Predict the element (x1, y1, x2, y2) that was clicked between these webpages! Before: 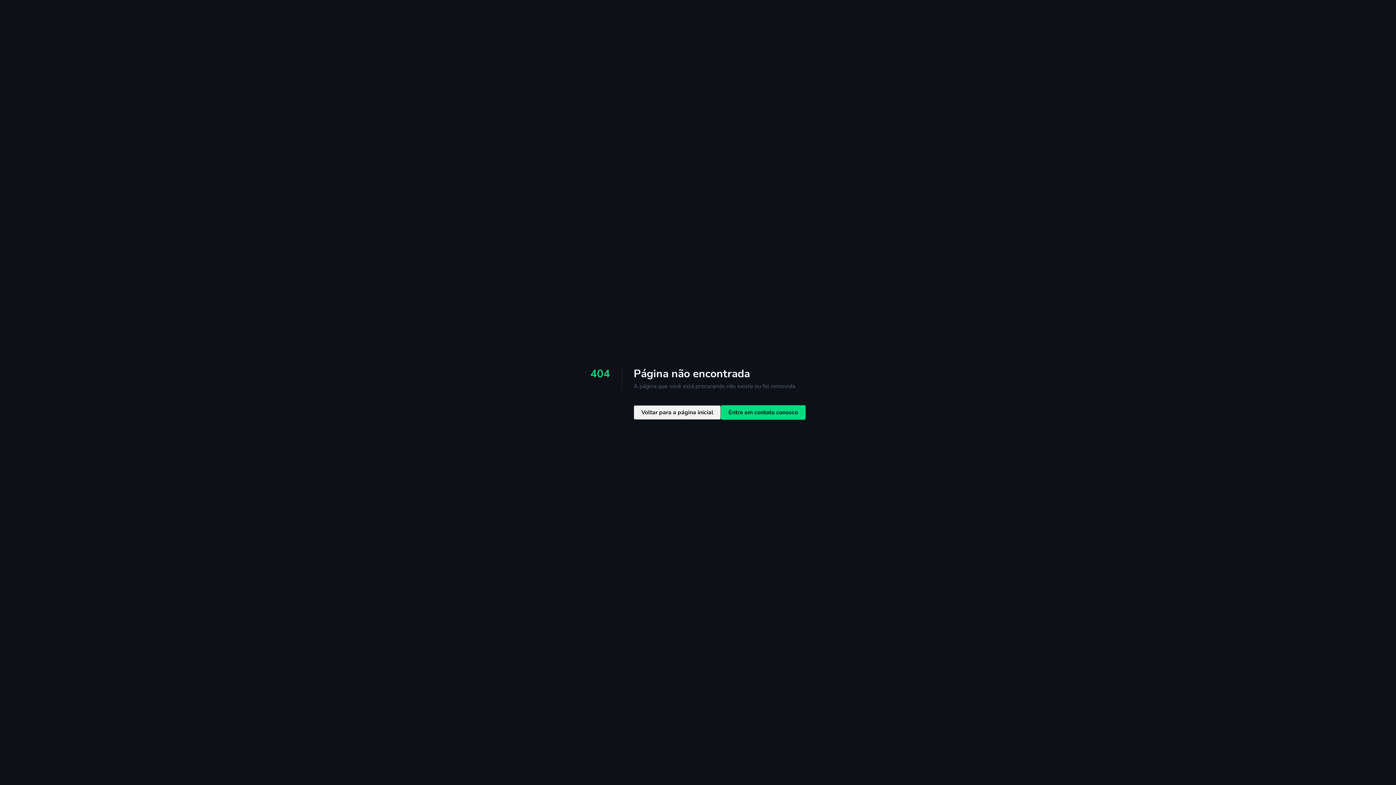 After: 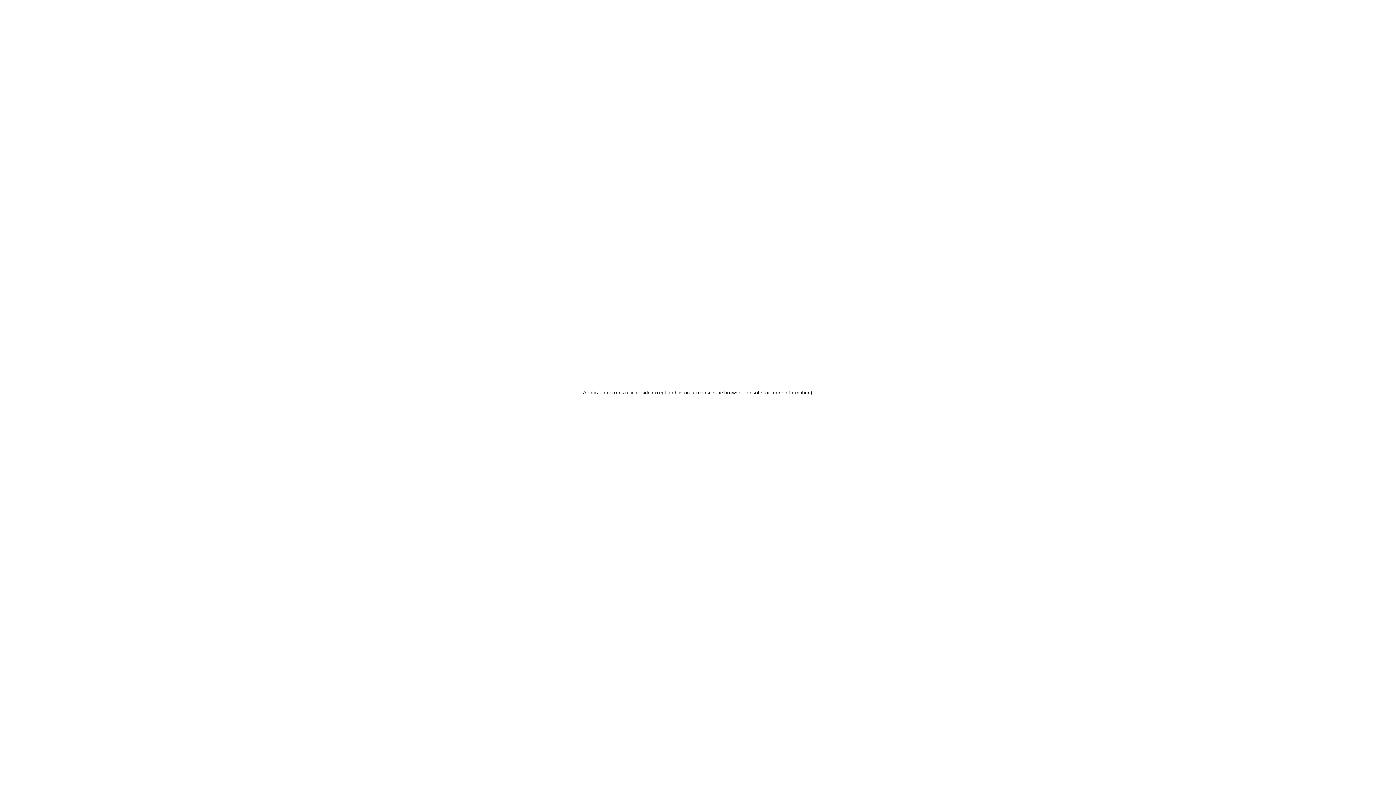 Action: bbox: (633, 405, 721, 419) label: Voltar para a página inicial